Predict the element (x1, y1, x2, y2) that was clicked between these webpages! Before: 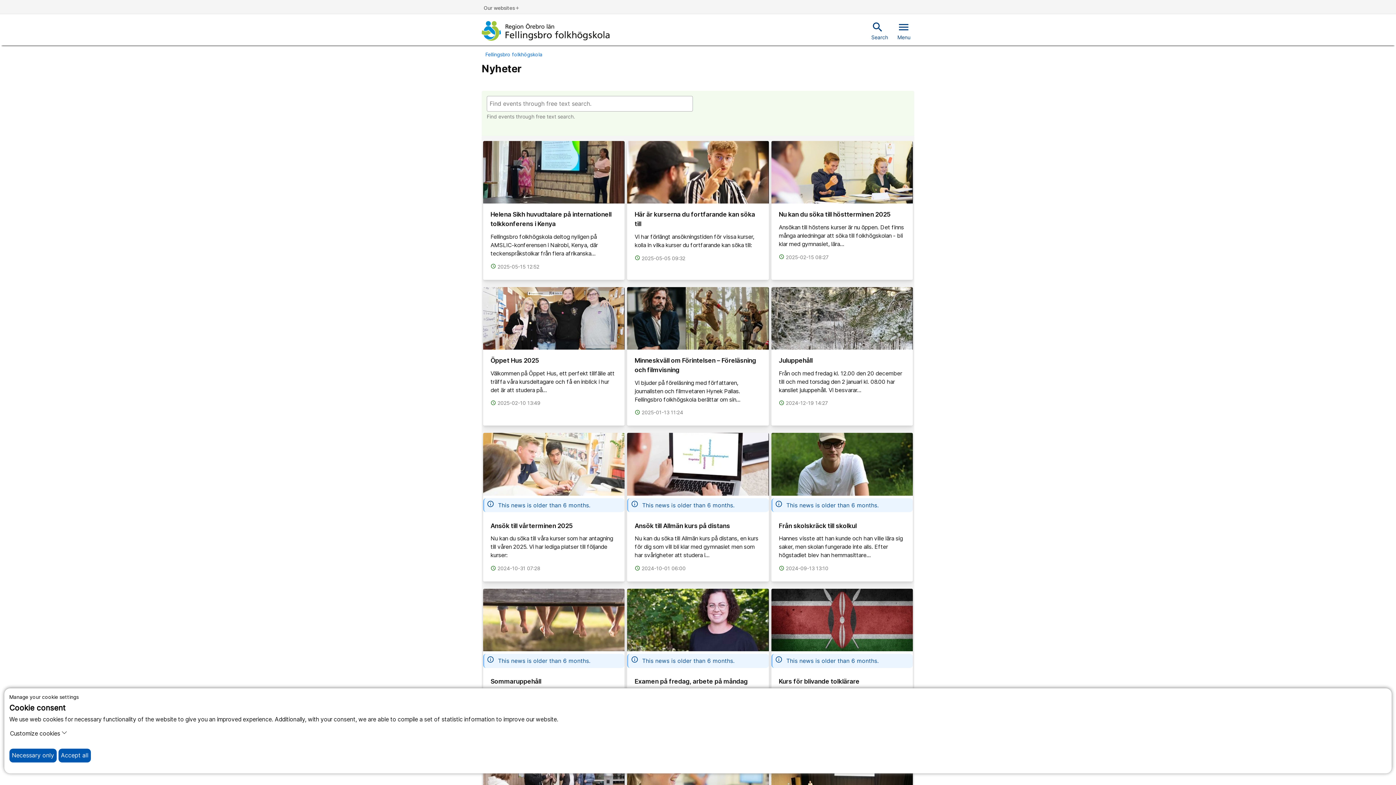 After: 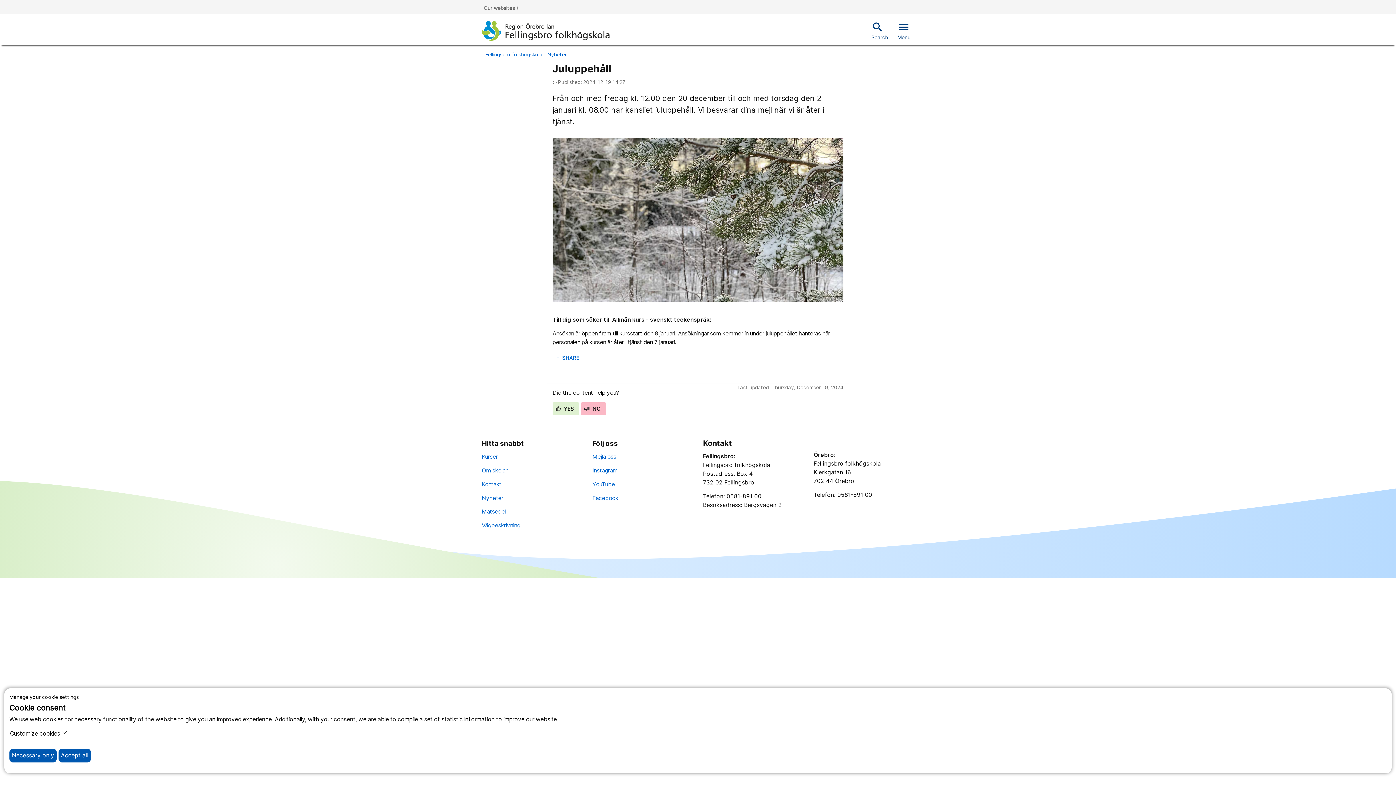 Action: bbox: (771, 287, 913, 425) label: Juluppehåll

Från och med fredag kl. 12.00 den 20 december till och med torsdag den 2 januari kl. 08.00 har kansliet juluppehåll. Vi besvarar…

access_time 2024-12-19 14:27